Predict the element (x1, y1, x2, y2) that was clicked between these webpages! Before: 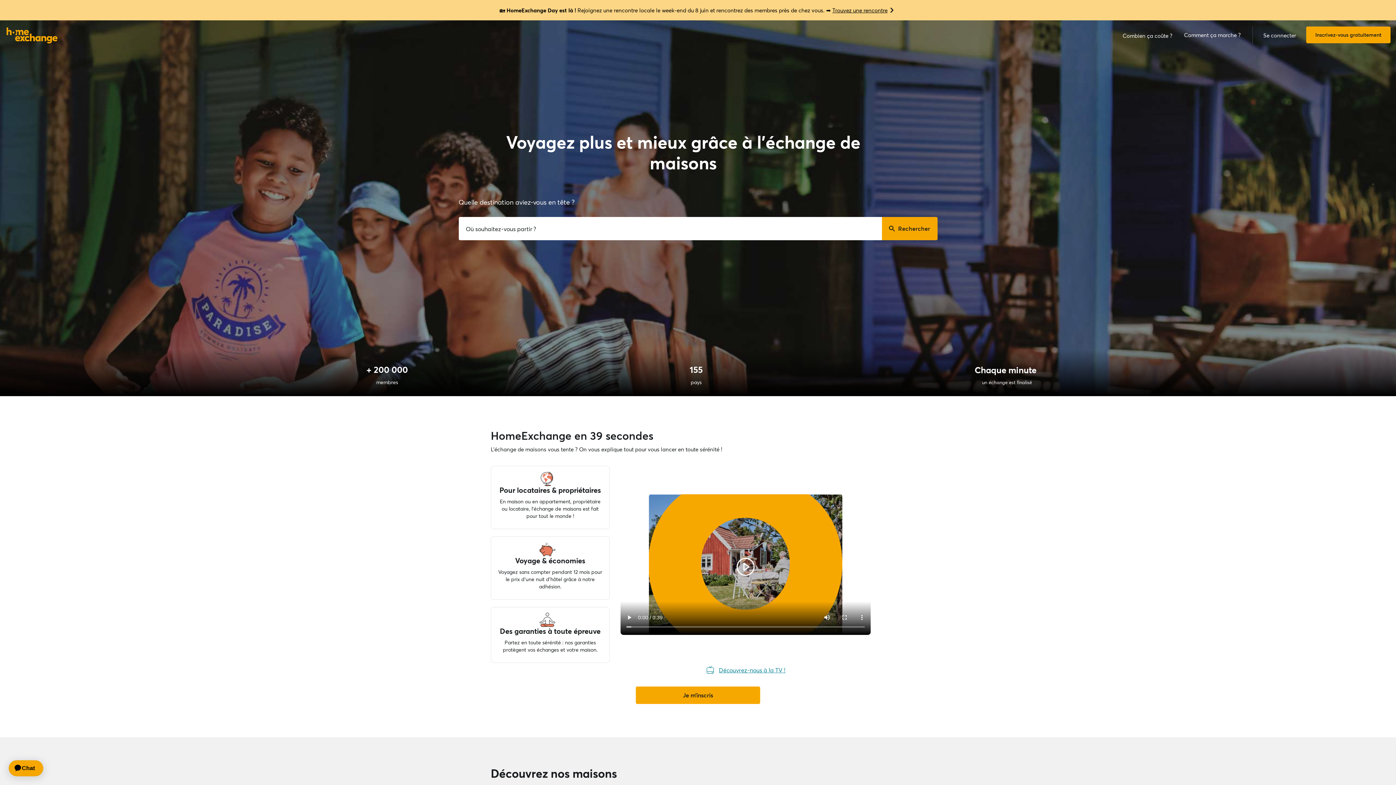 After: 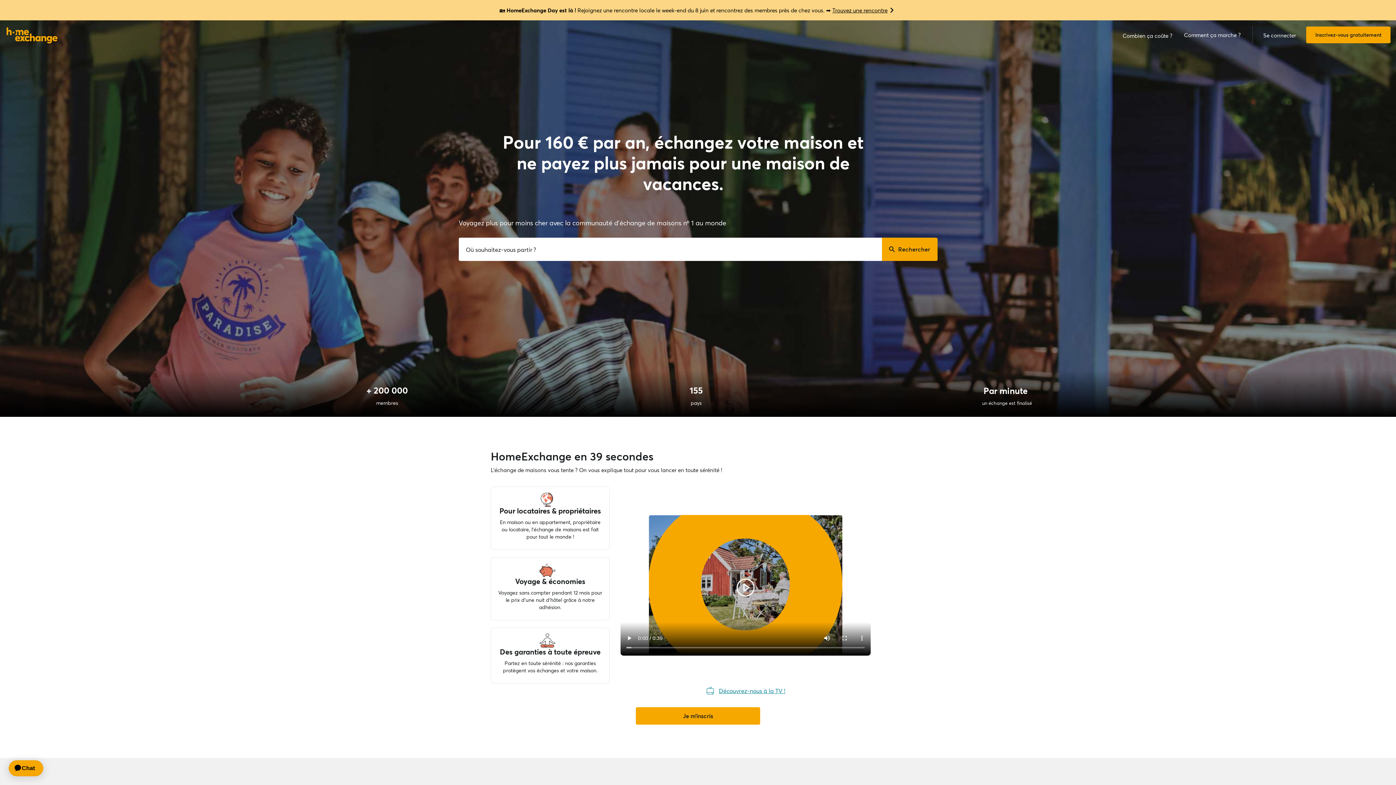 Action: bbox: (0, 25, 64, 44)